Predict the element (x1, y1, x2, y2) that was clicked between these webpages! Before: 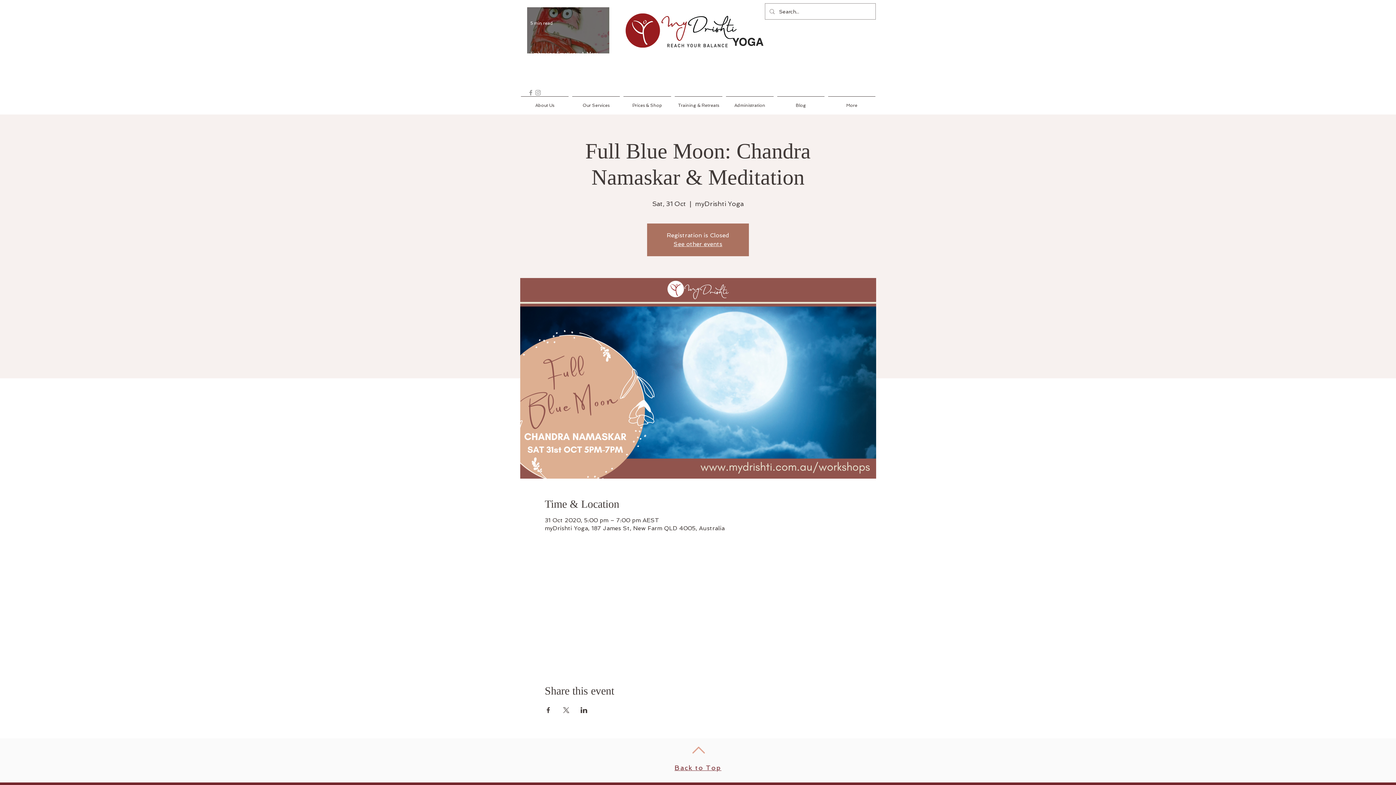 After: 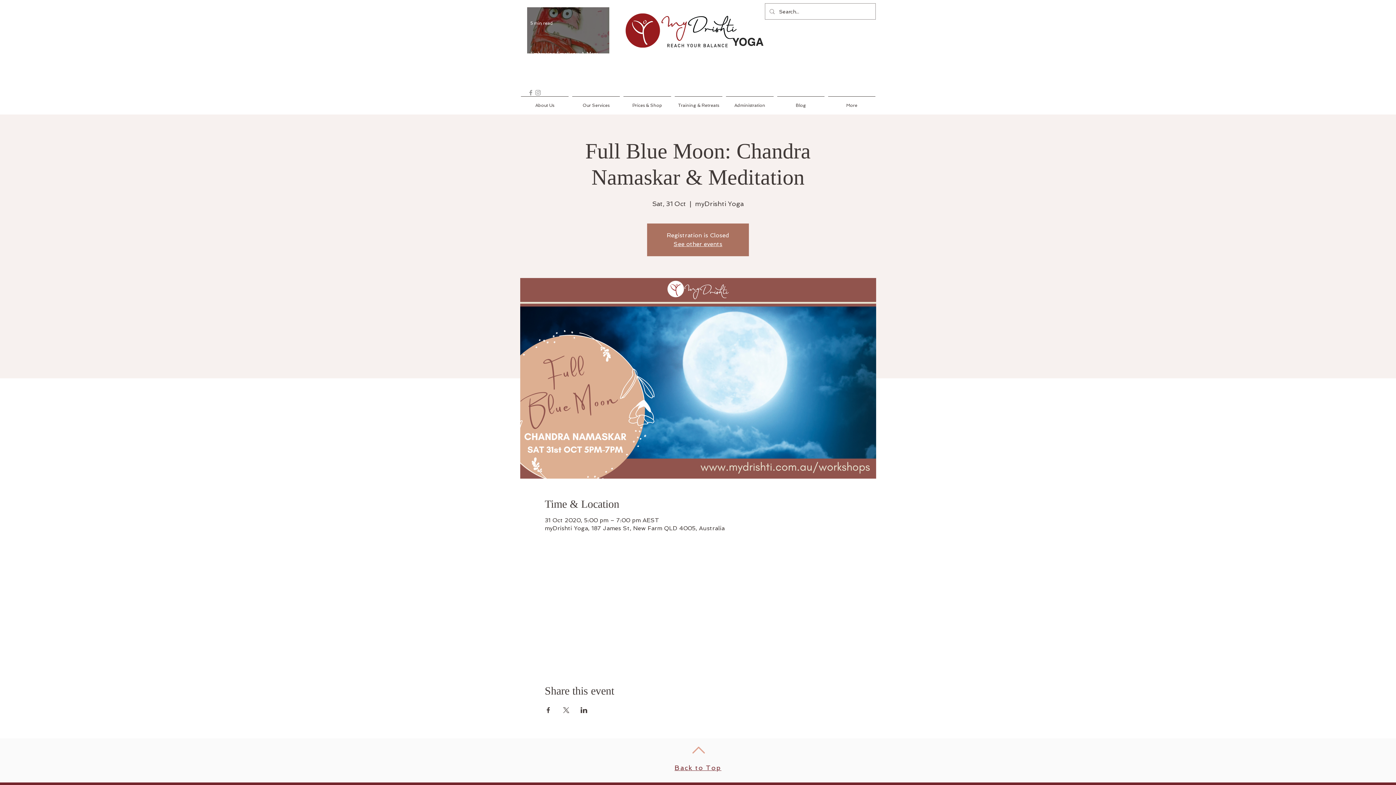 Action: bbox: (570, 96, 621, 108) label: Our Services